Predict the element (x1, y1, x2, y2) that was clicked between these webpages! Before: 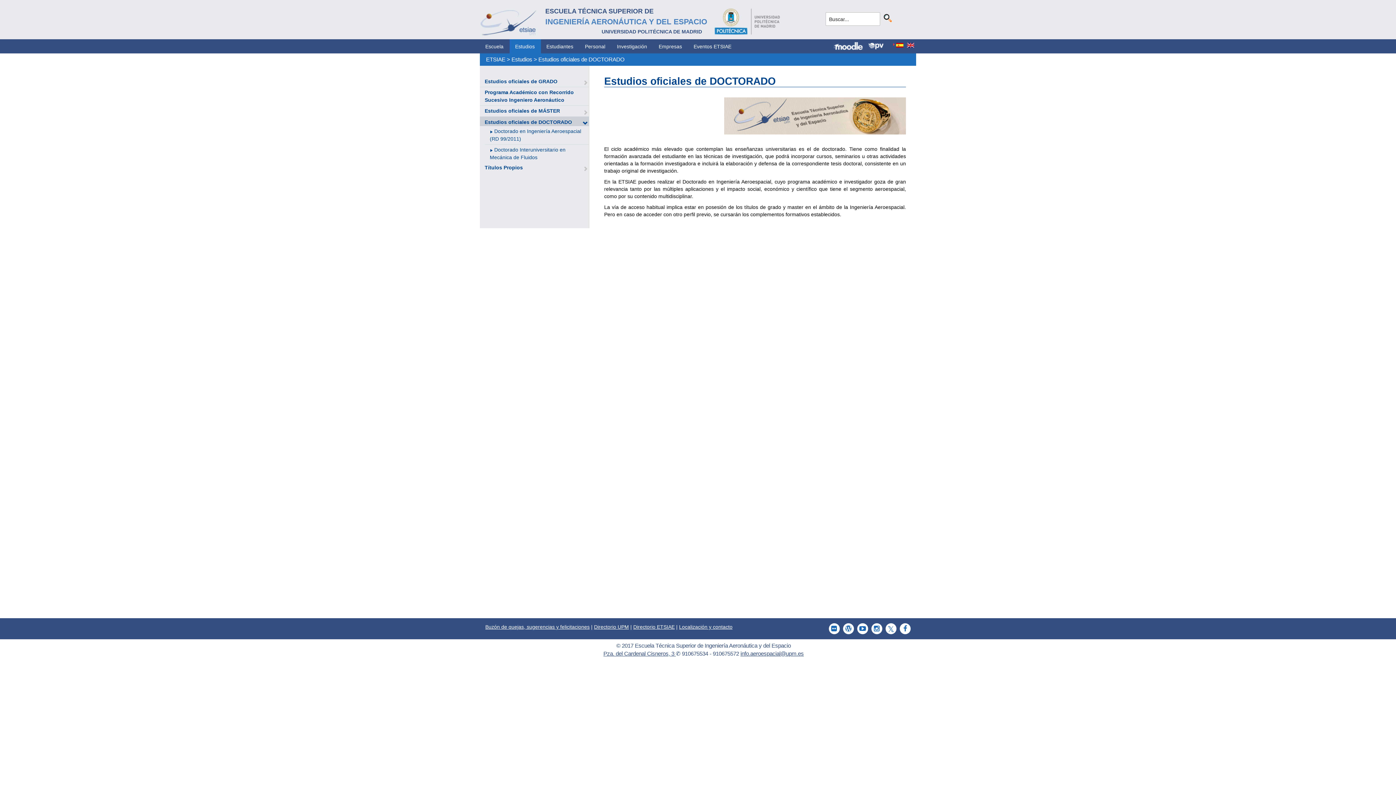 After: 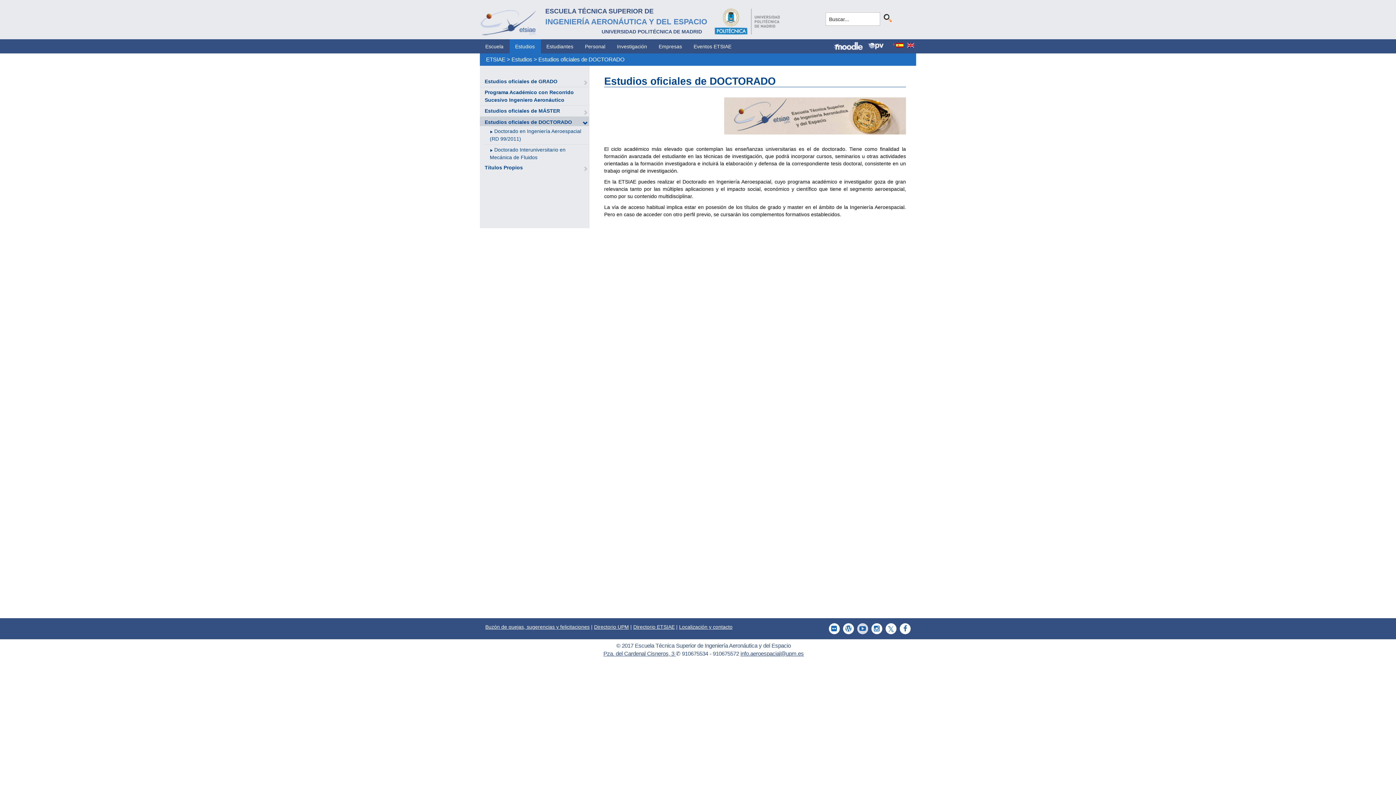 Action: bbox: (854, 623, 868, 634)